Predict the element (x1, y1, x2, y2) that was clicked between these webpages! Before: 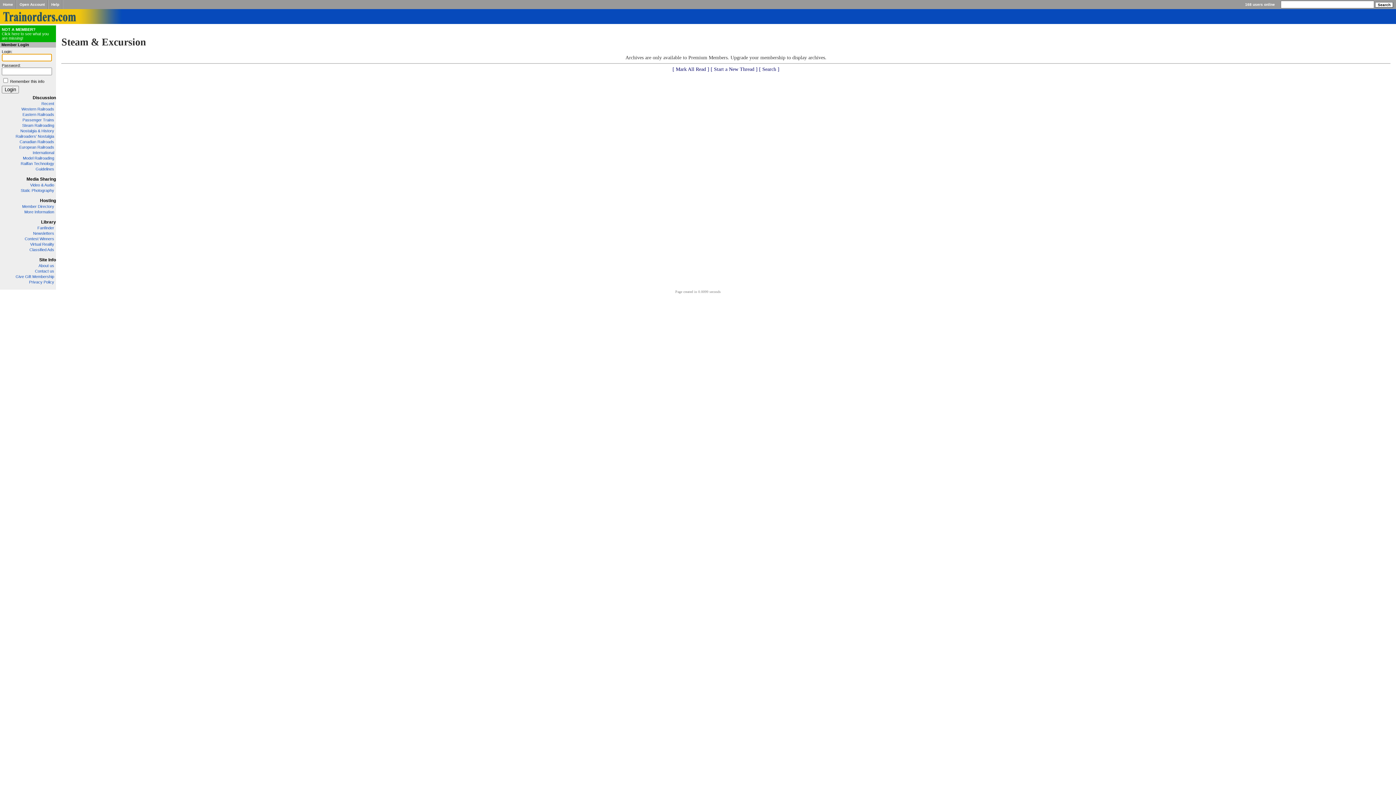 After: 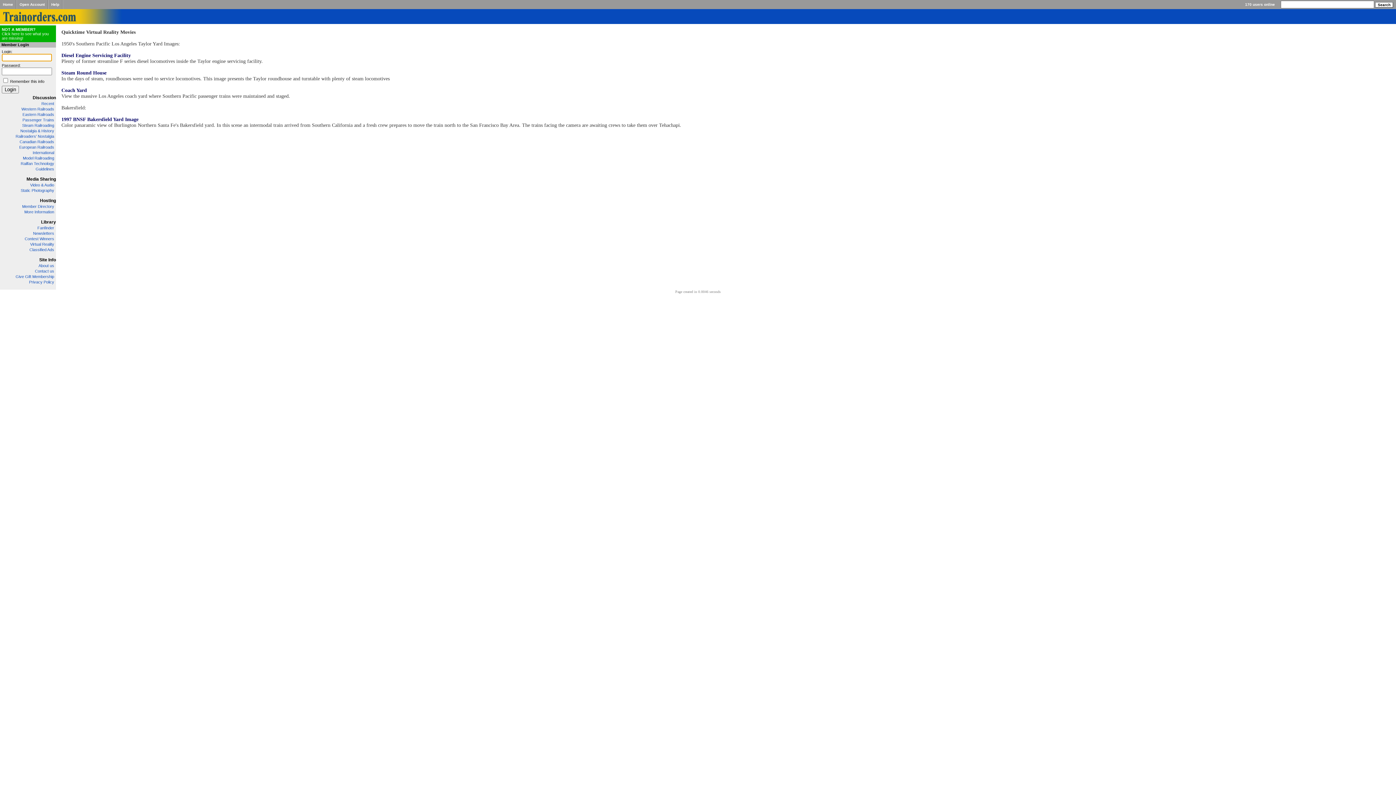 Action: label: Virtual Reality bbox: (30, 242, 54, 246)